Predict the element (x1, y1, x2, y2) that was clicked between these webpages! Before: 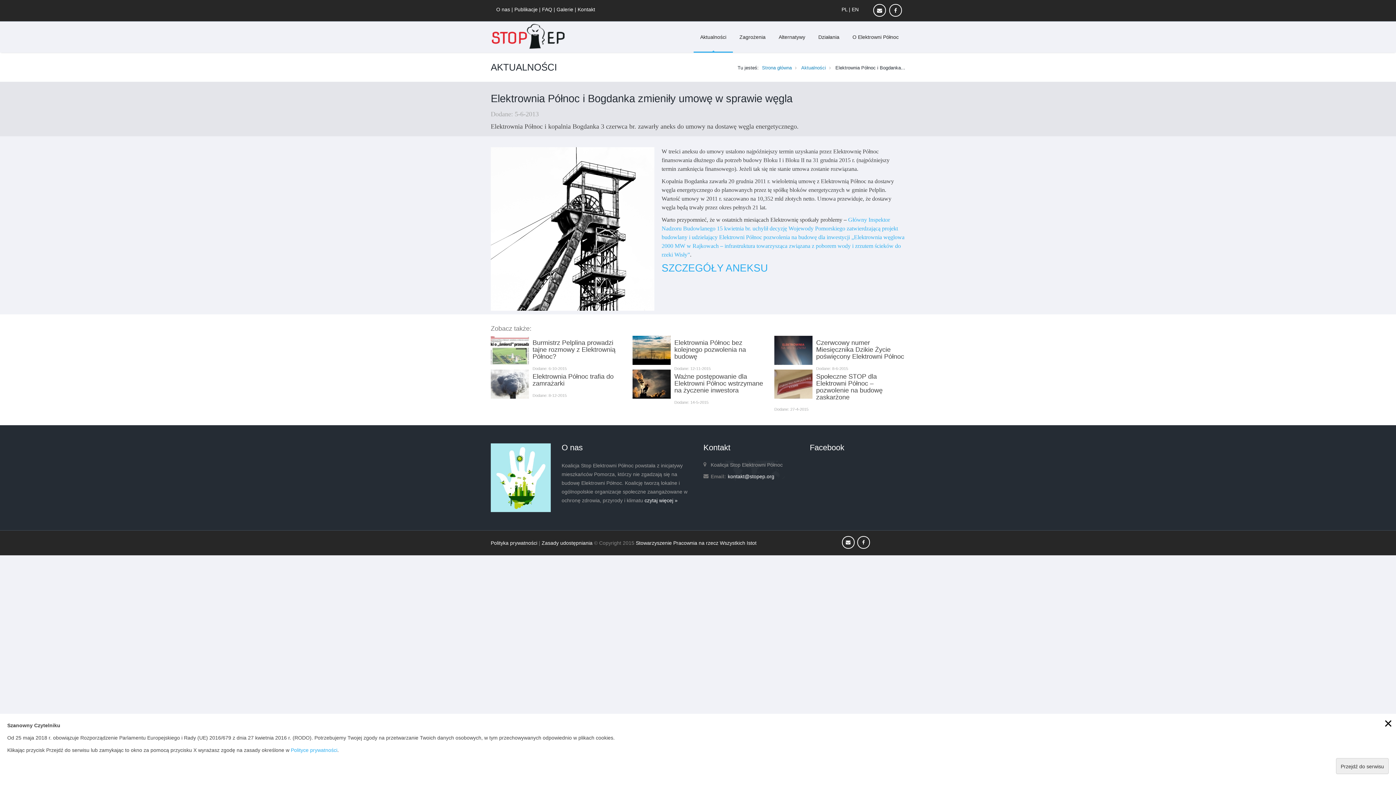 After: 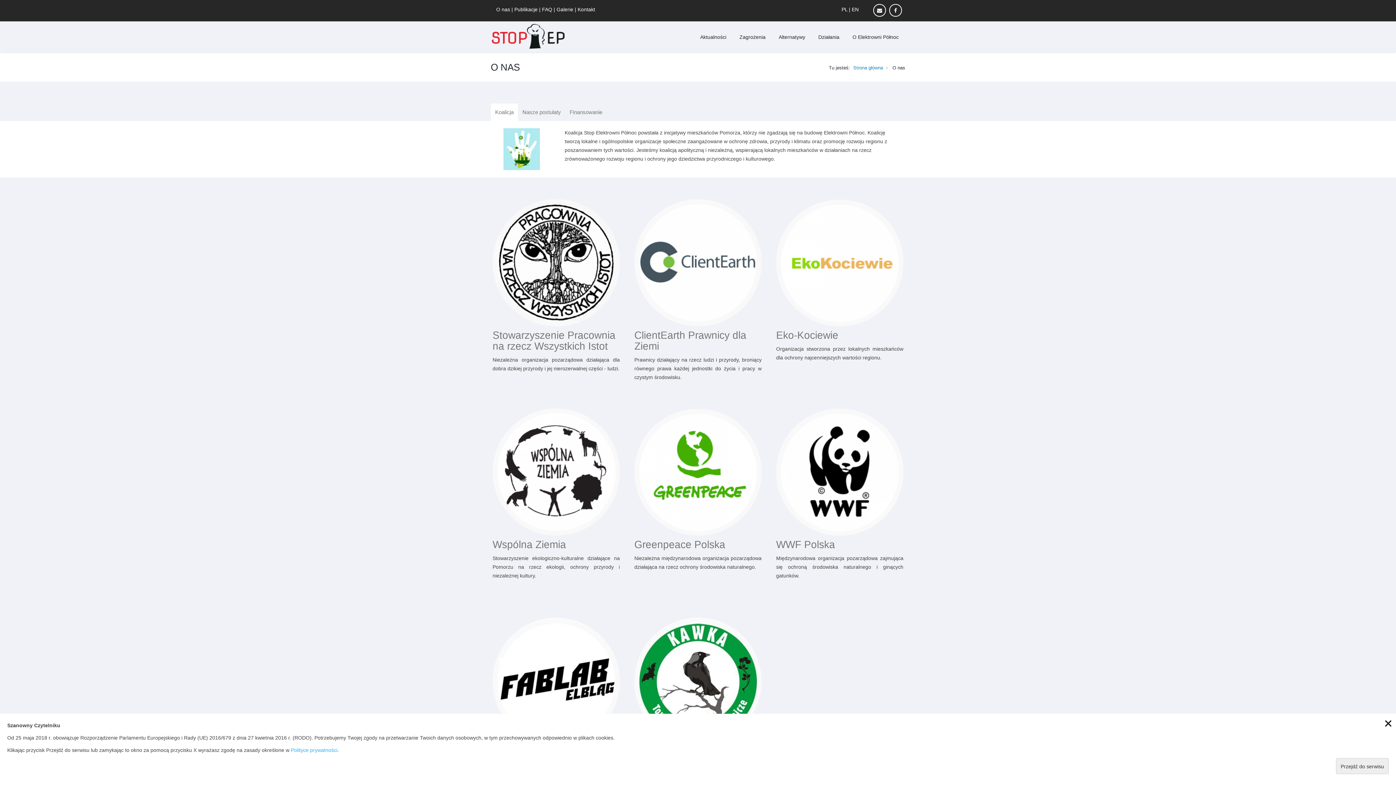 Action: label: O nas  bbox: (496, 6, 511, 12)